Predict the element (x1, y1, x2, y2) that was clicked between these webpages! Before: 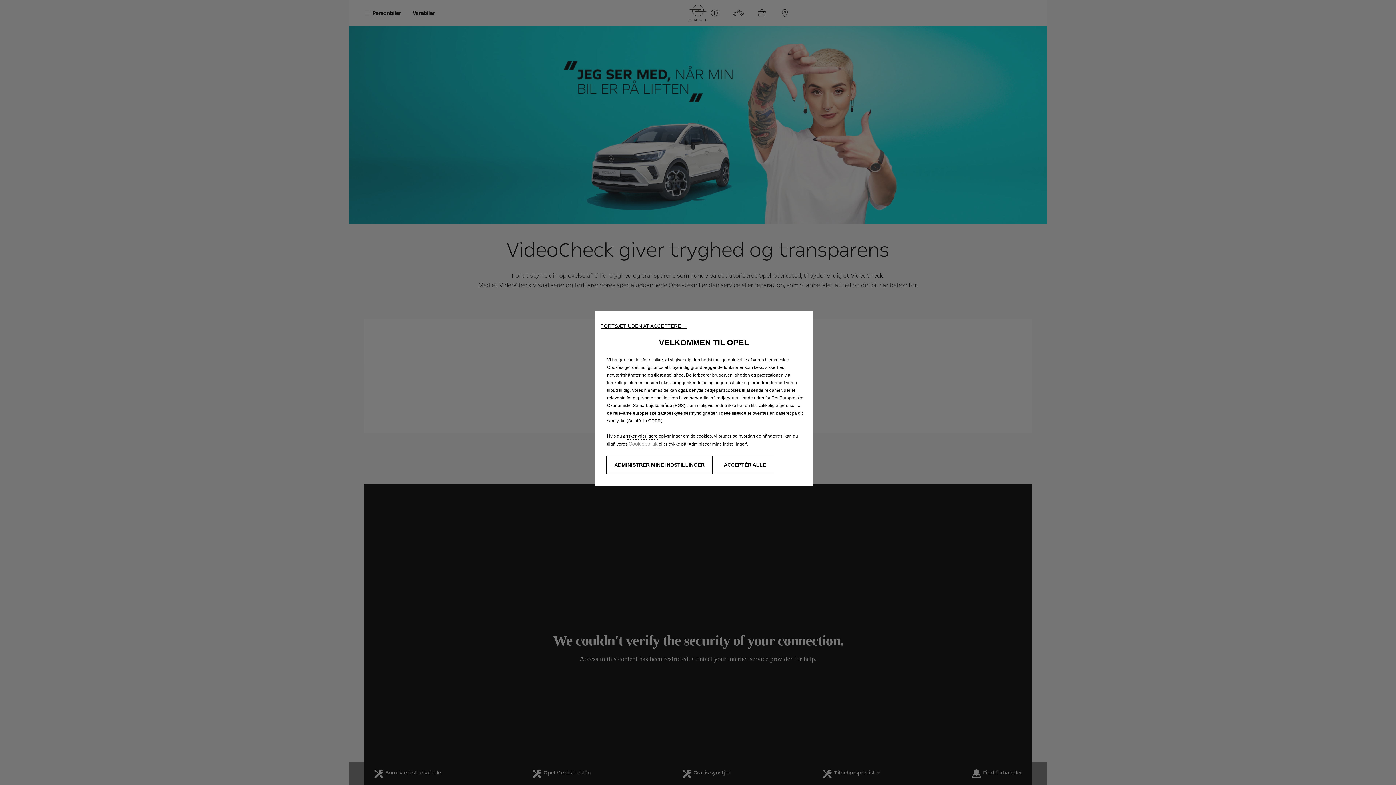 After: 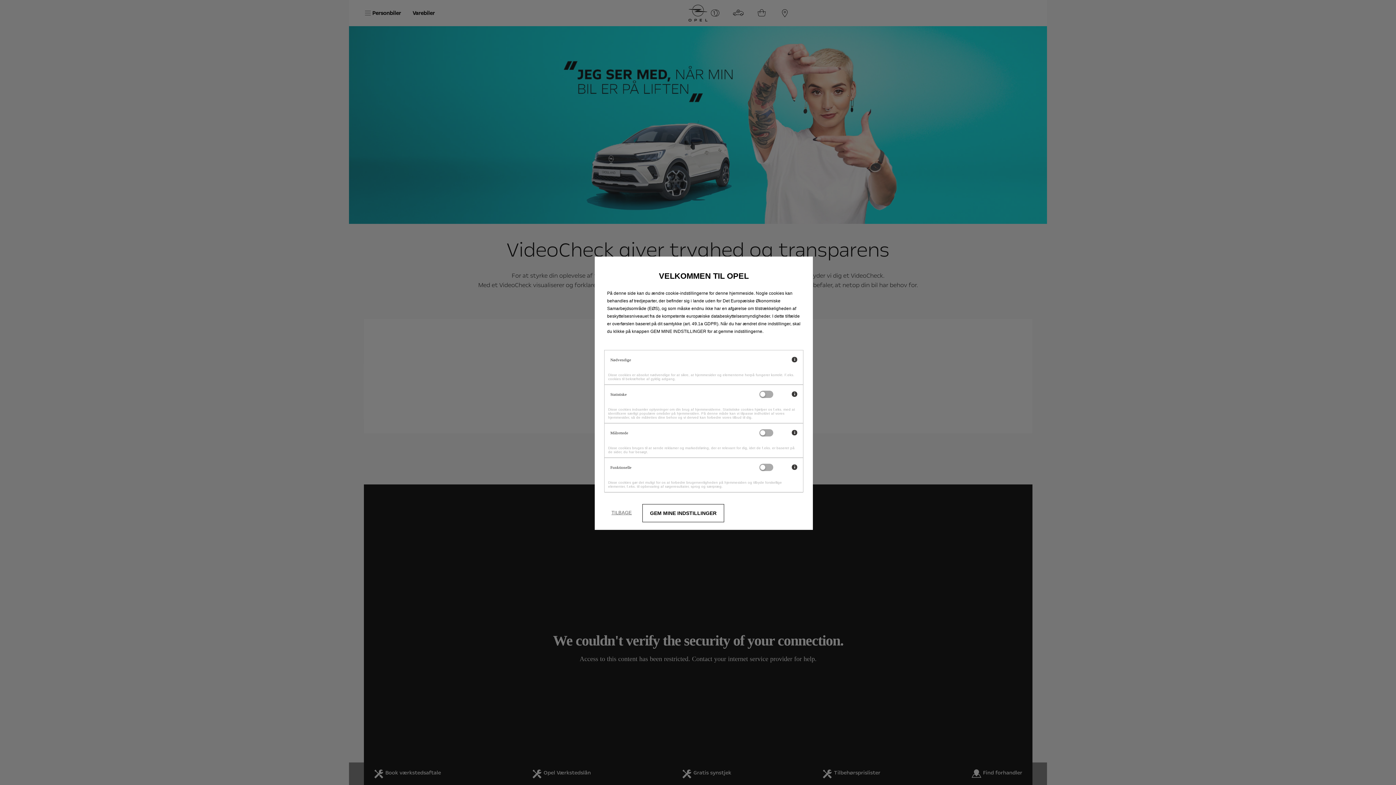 Action: bbox: (606, 456, 712, 474) label: ADMINISTRER MINE INDSTILLINGER